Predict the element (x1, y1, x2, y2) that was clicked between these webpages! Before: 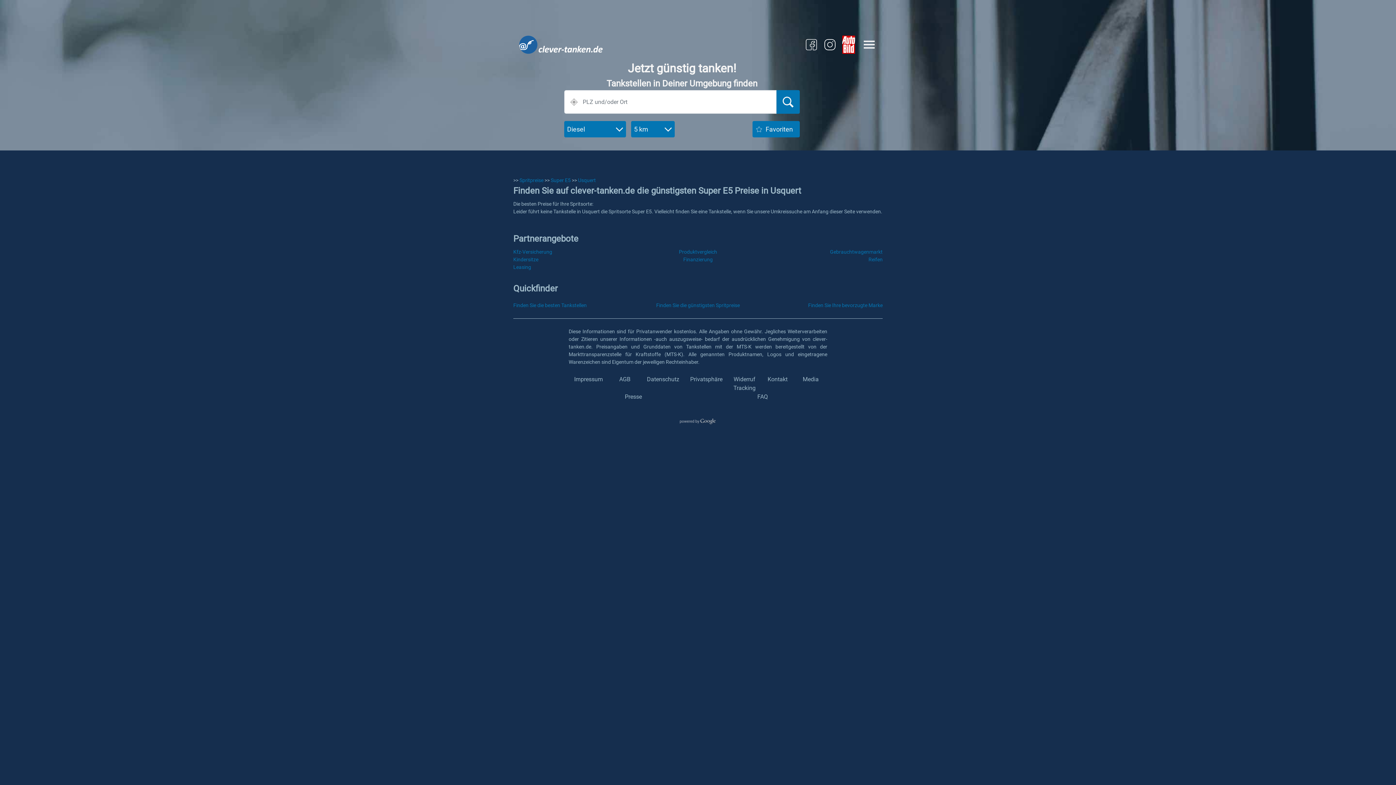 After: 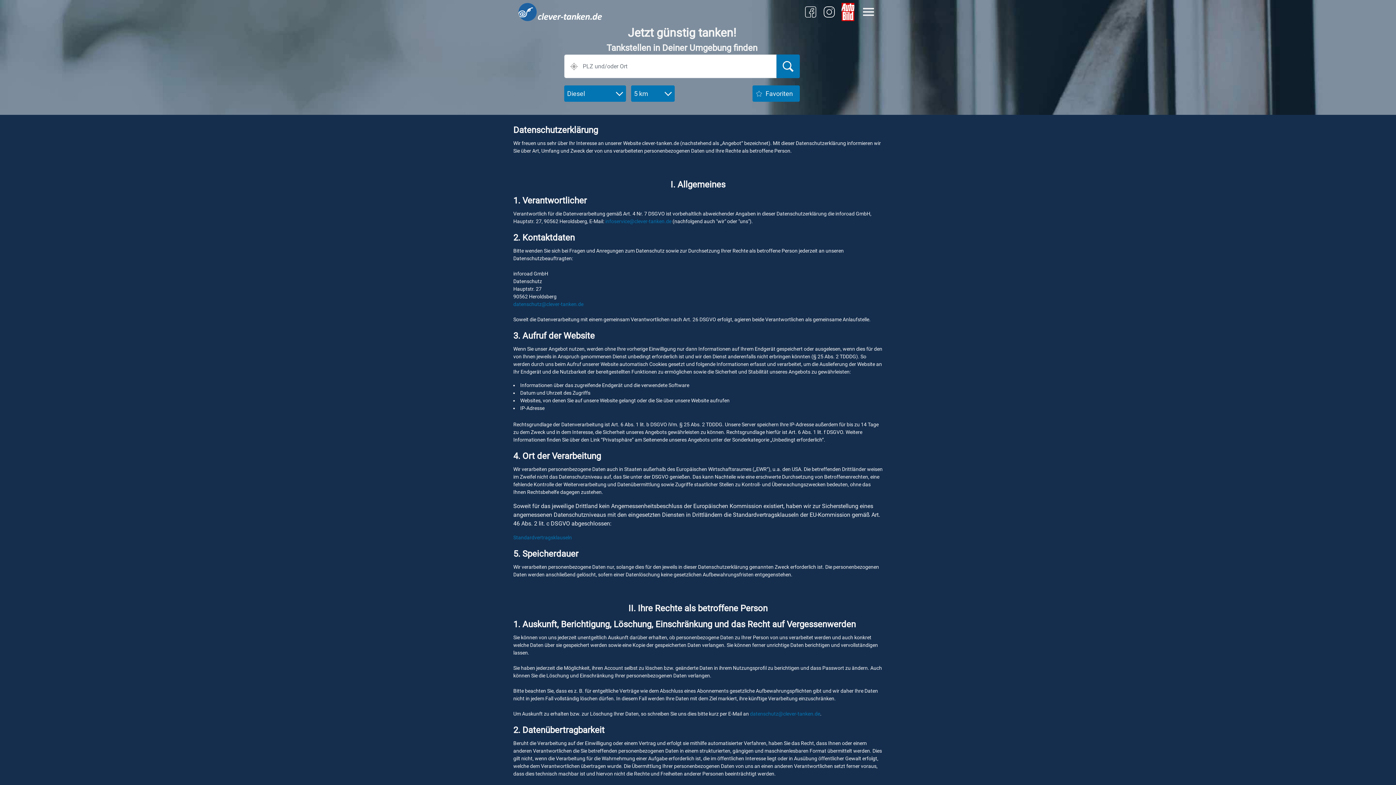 Action: label: Datenschutz bbox: (647, 376, 679, 382)